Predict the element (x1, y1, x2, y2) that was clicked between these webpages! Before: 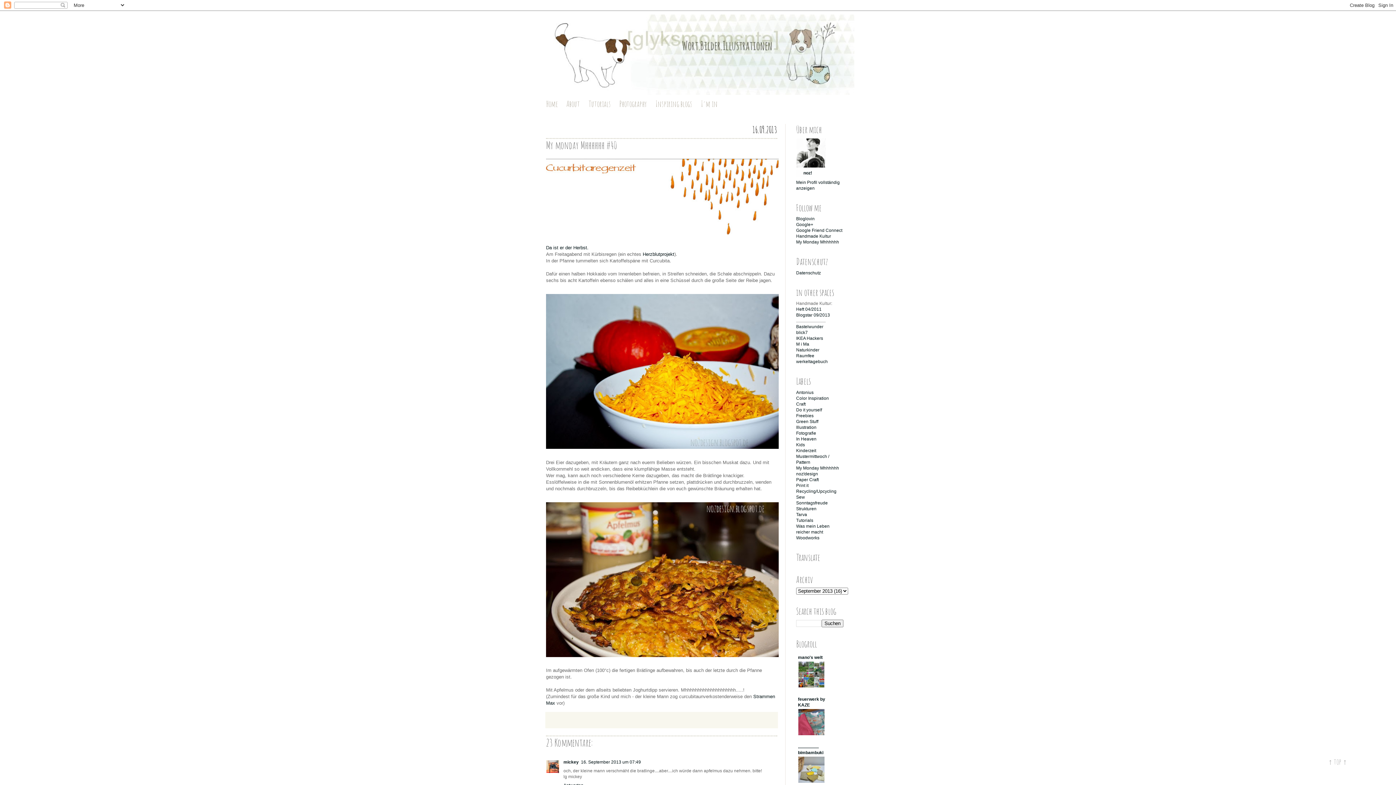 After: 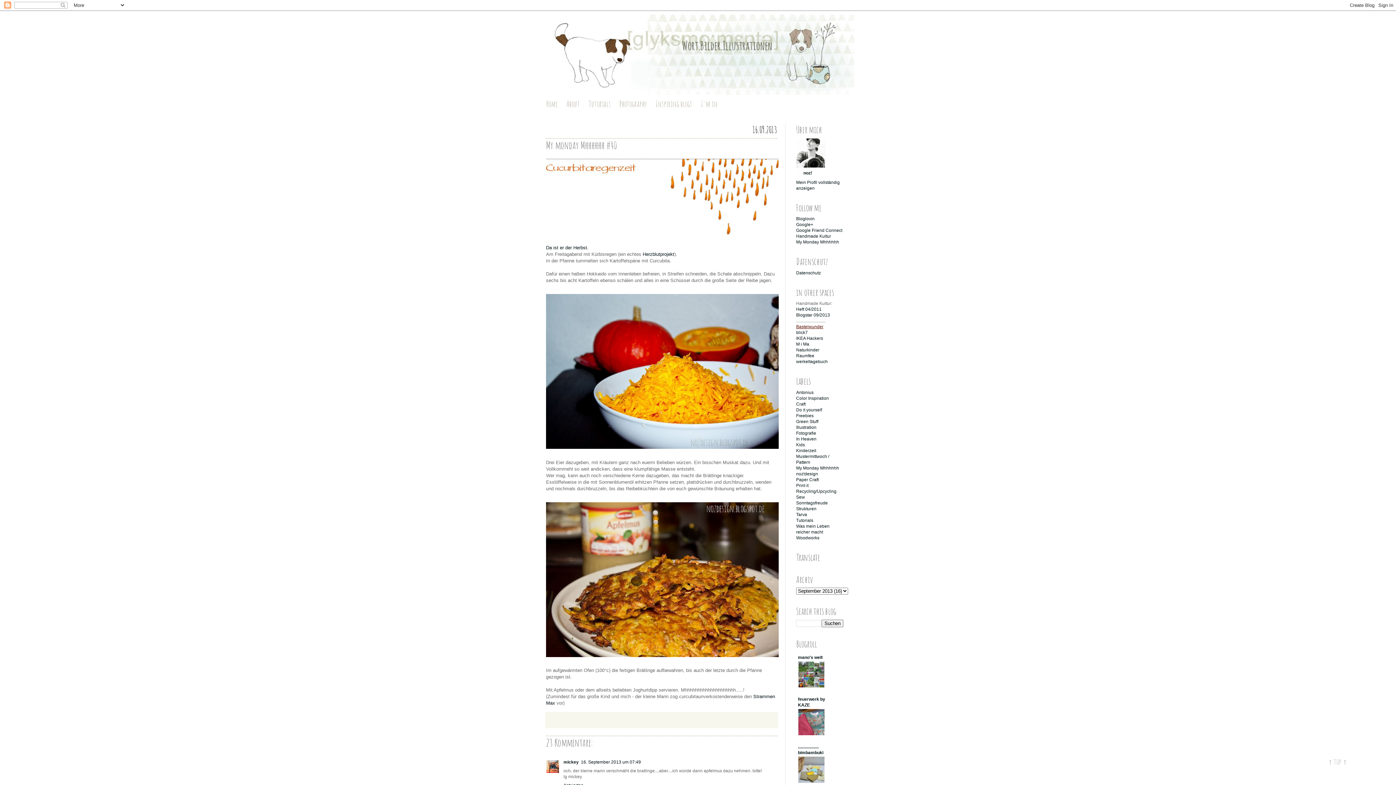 Action: label: Bastelwunder bbox: (796, 324, 823, 329)